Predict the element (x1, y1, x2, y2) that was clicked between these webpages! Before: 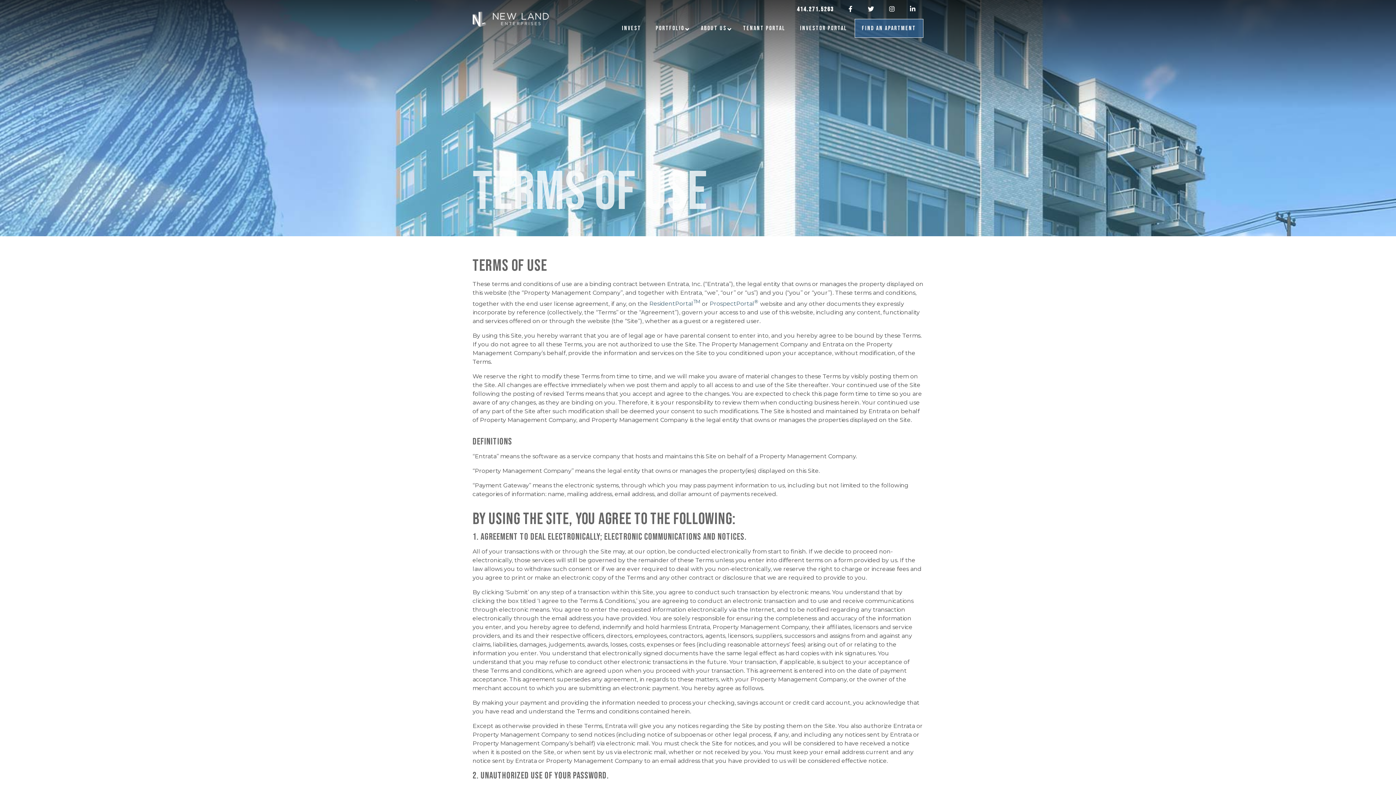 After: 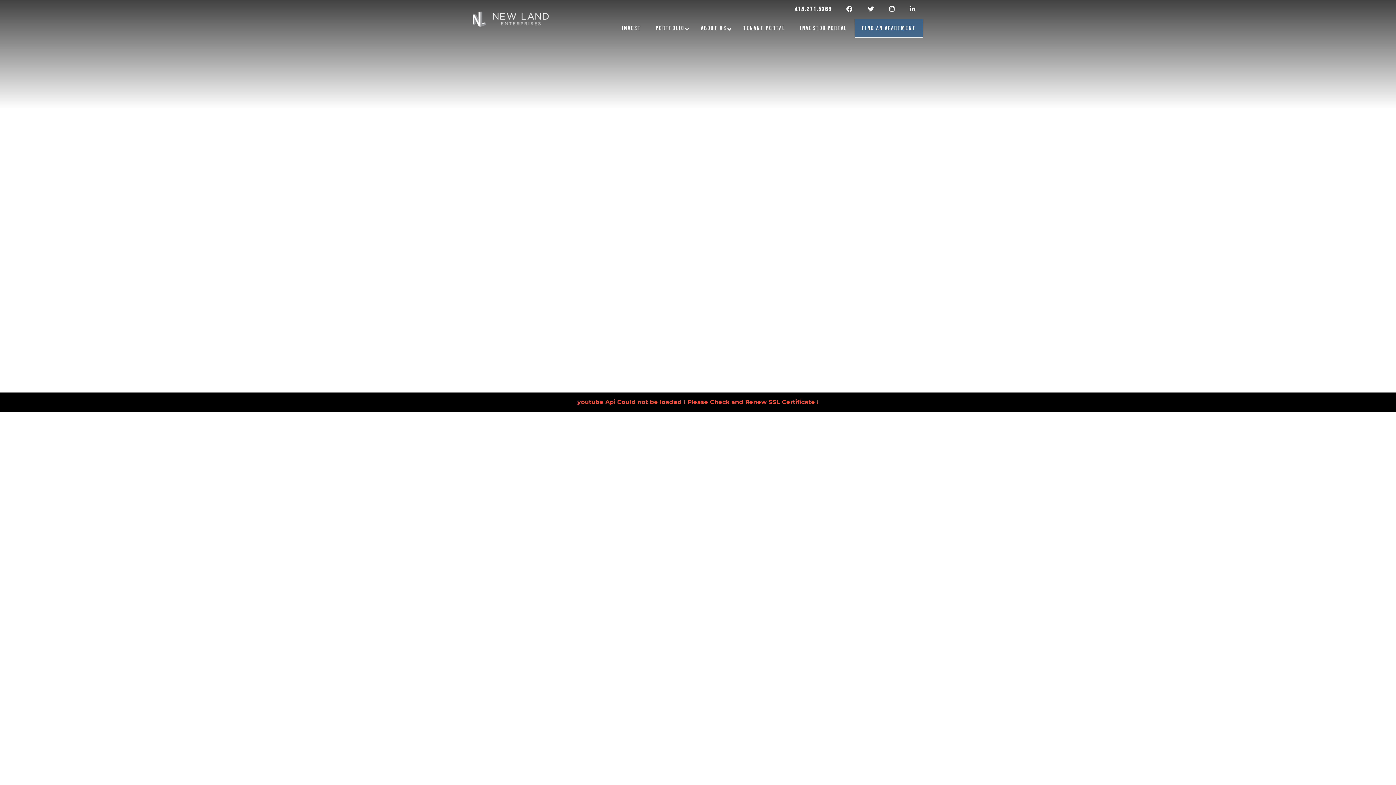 Action: bbox: (472, 10, 549, 29)